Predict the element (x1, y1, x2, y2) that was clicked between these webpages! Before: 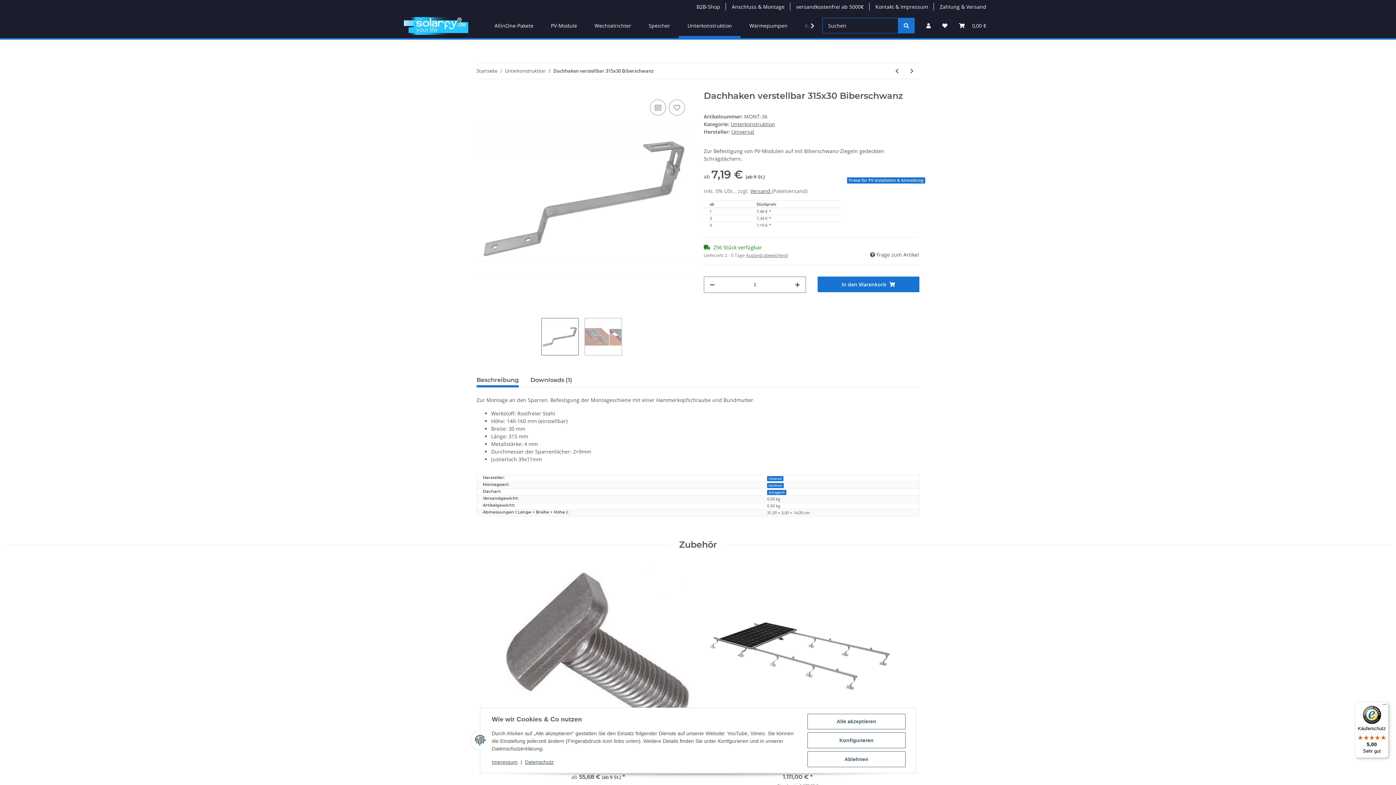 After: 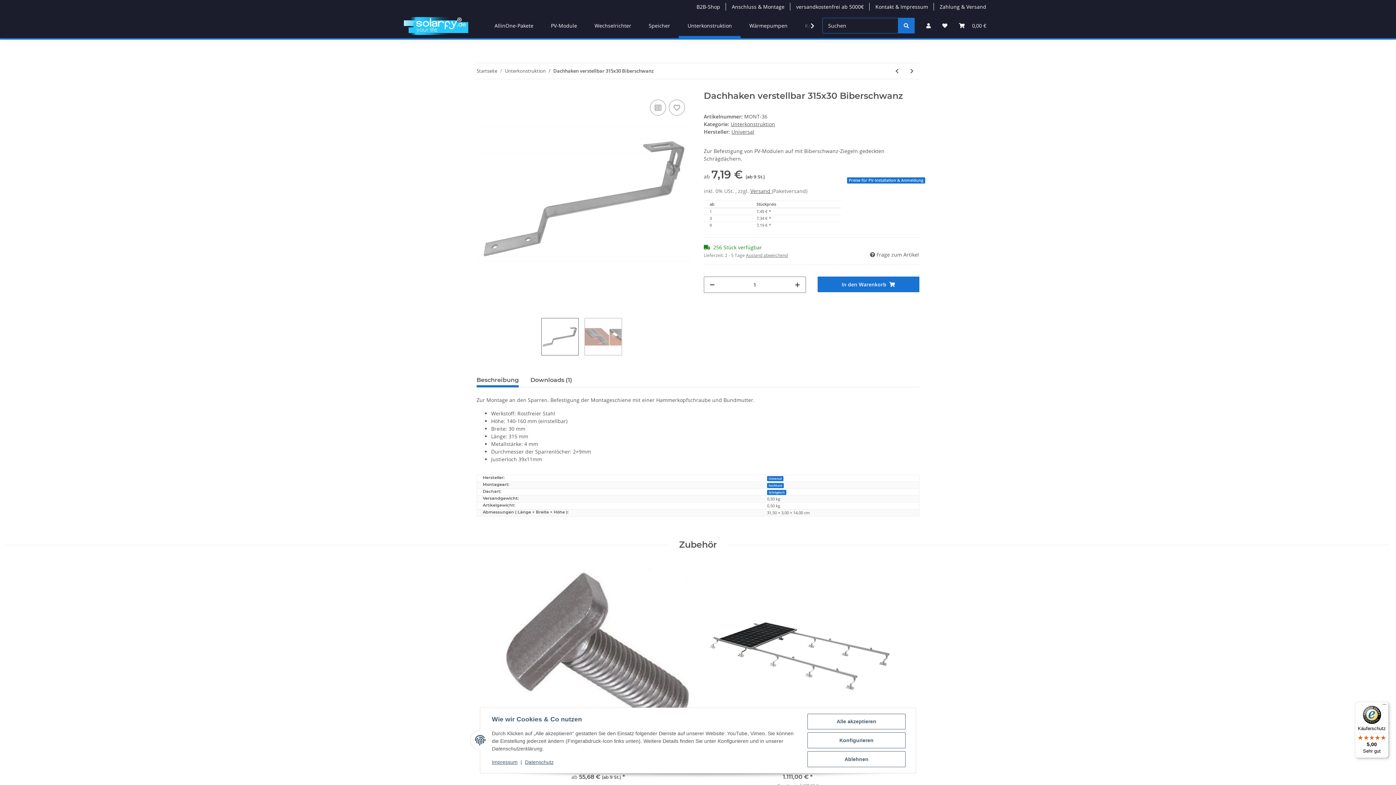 Action: bbox: (553, 67, 653, 74) label: Dachhaken verstellbar 315x30 Biberschwanz